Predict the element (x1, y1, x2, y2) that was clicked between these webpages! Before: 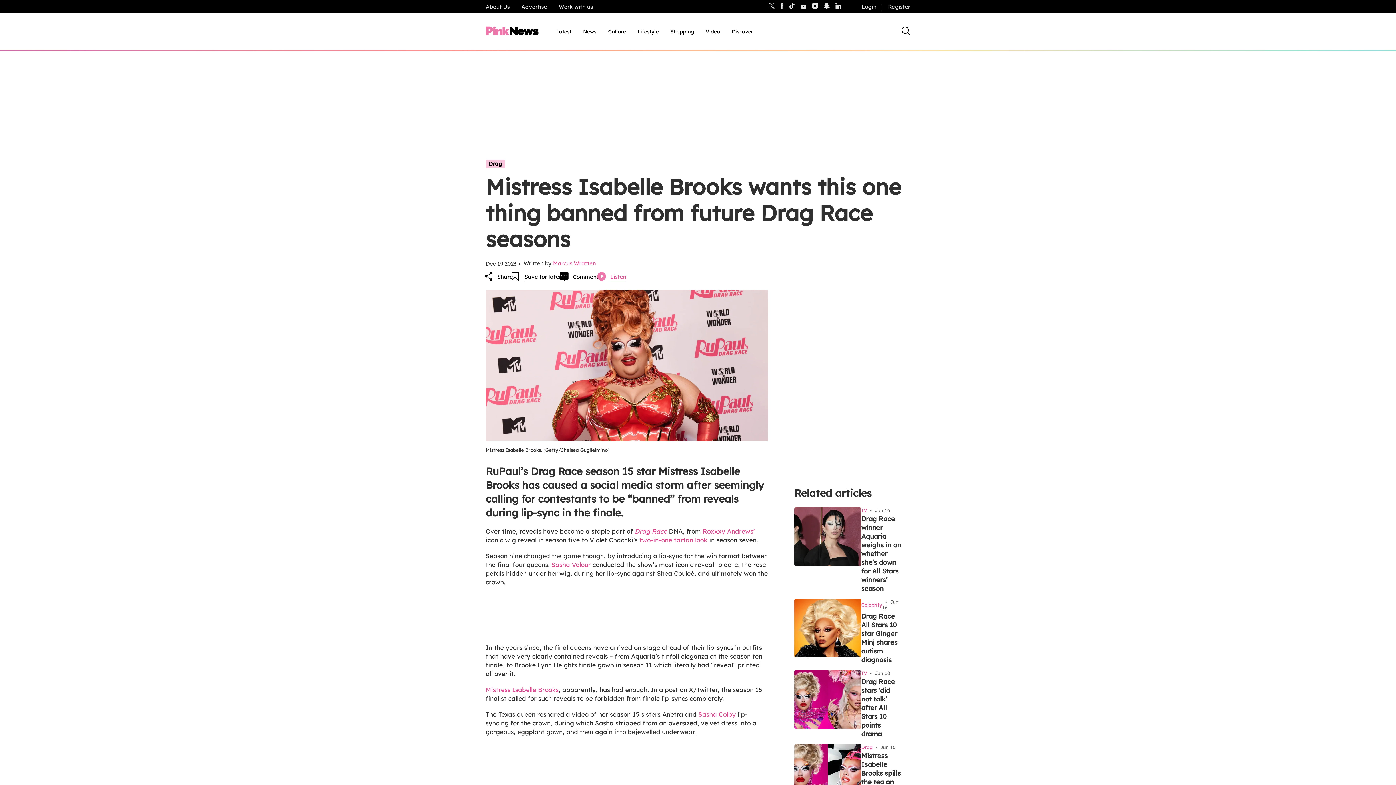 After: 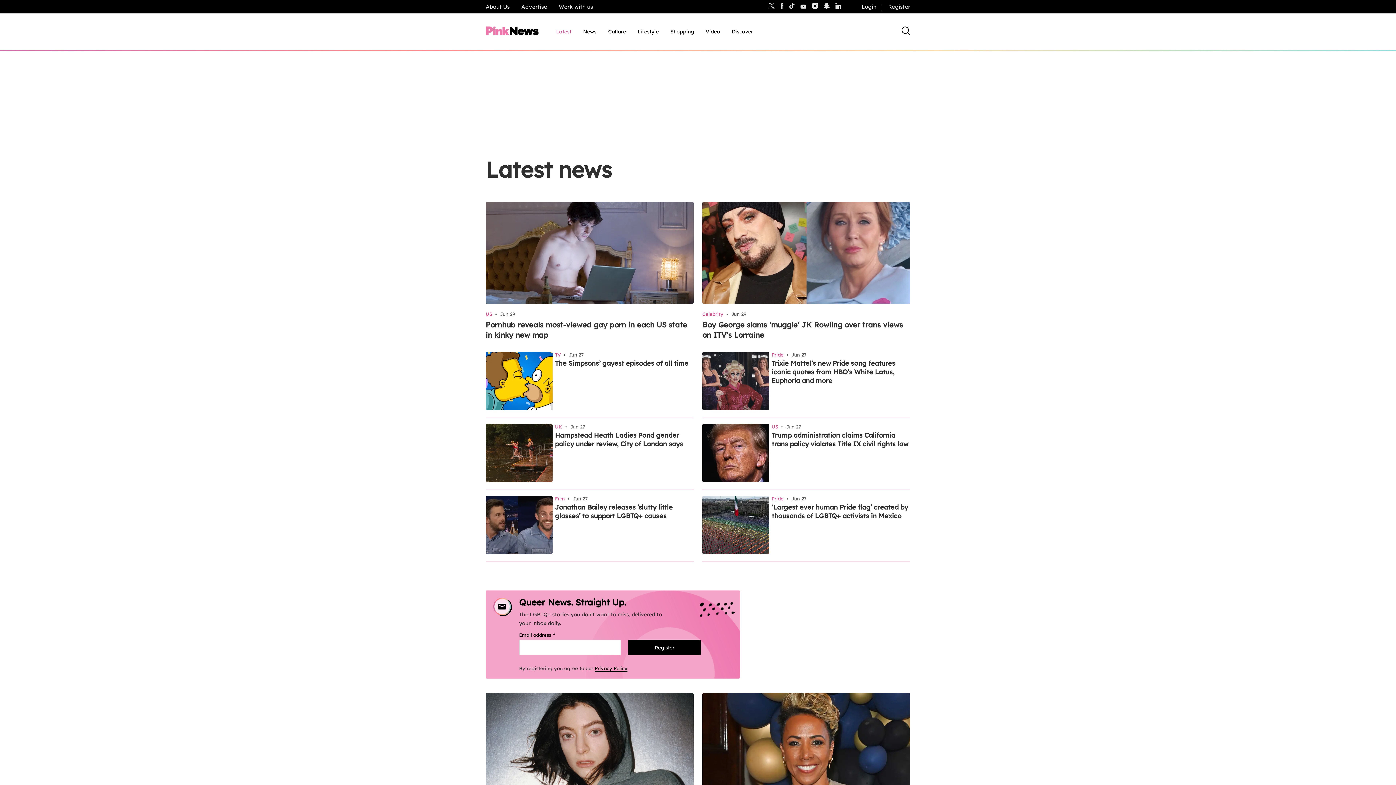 Action: bbox: (556, 28, 571, 35) label: Latest